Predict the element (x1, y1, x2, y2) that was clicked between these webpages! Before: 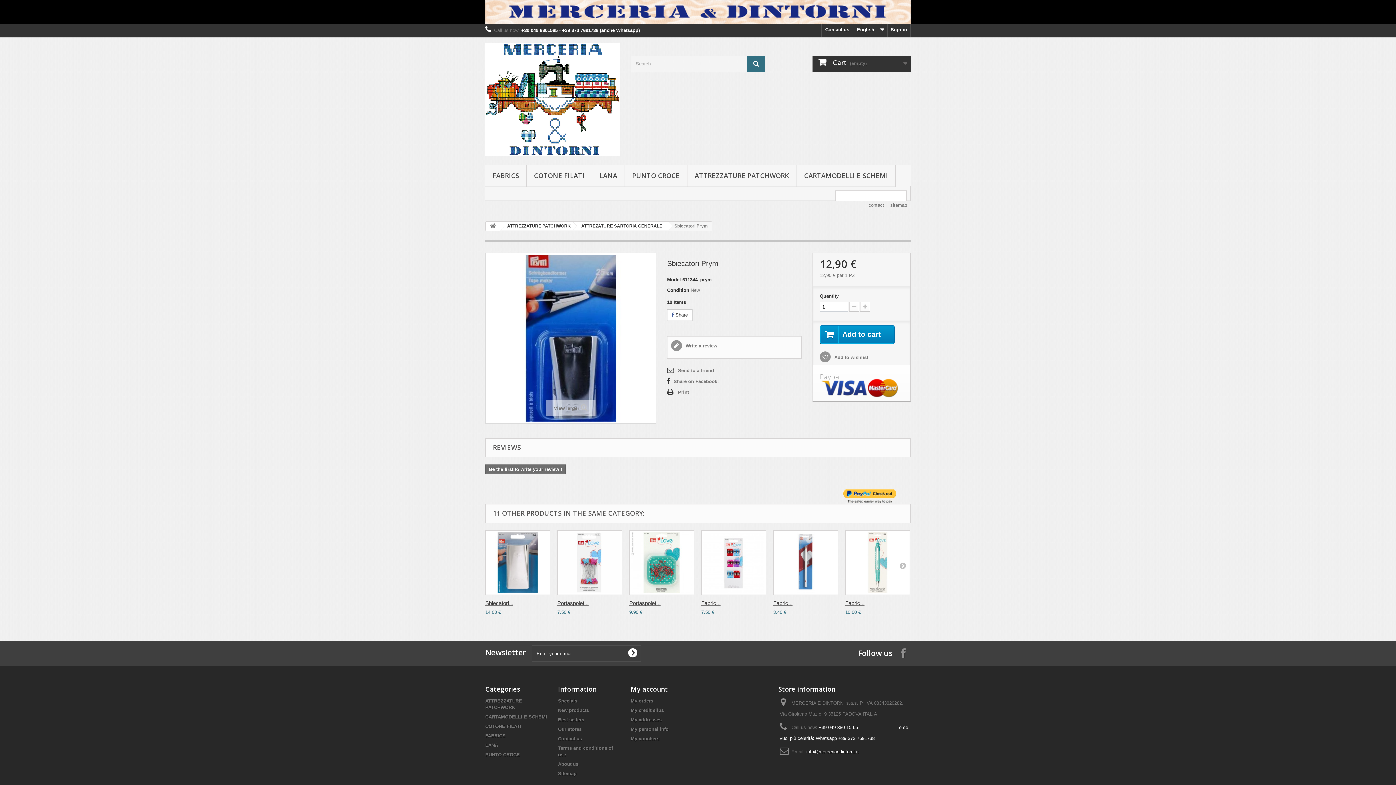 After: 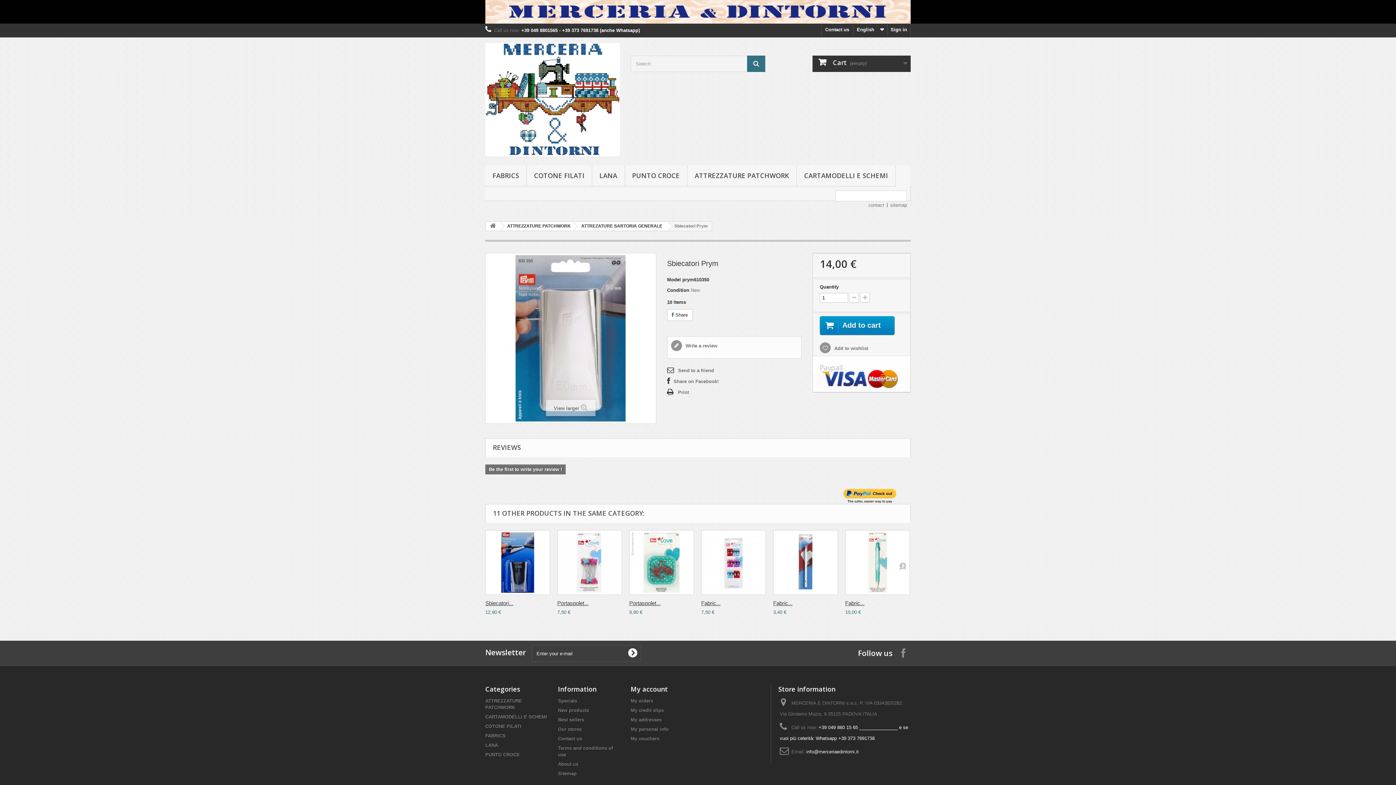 Action: bbox: (485, 530, 550, 595)